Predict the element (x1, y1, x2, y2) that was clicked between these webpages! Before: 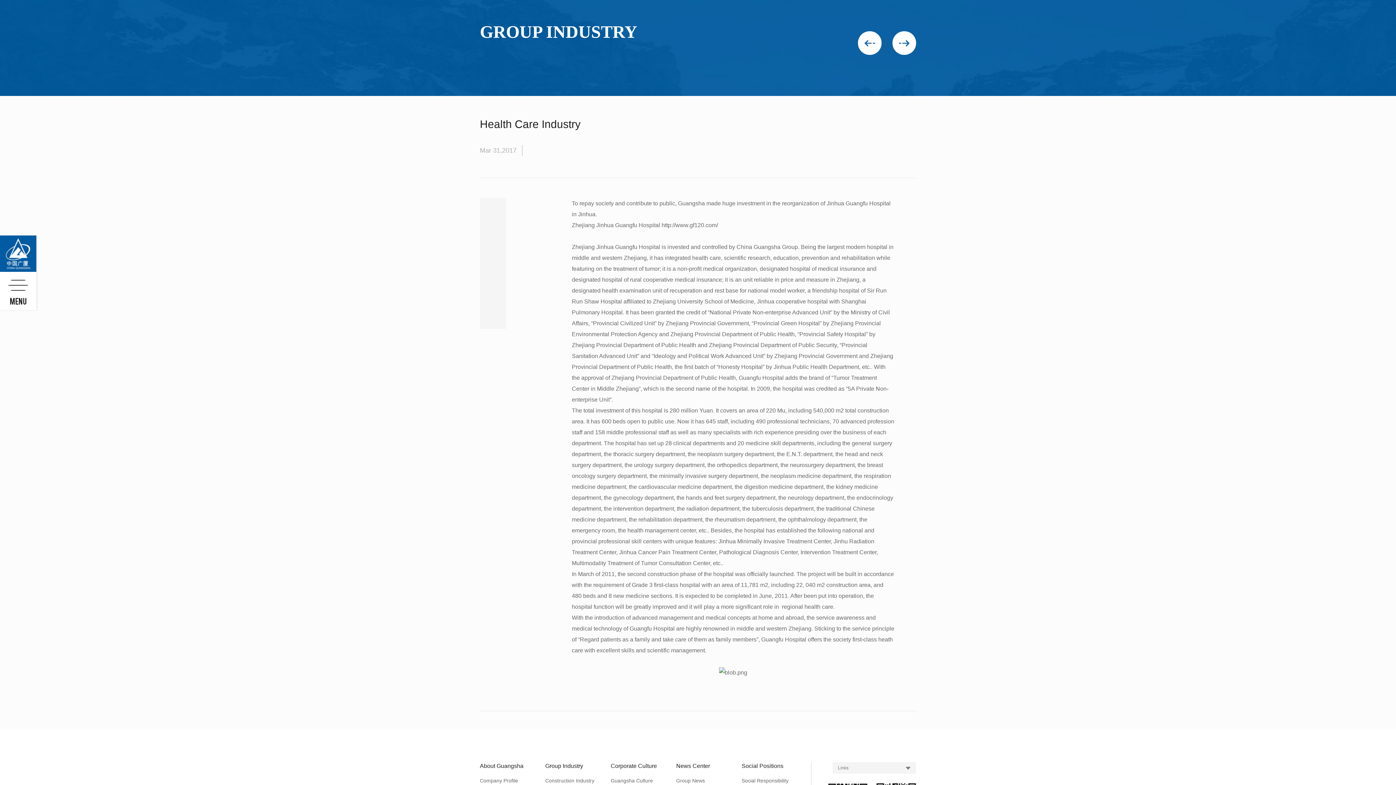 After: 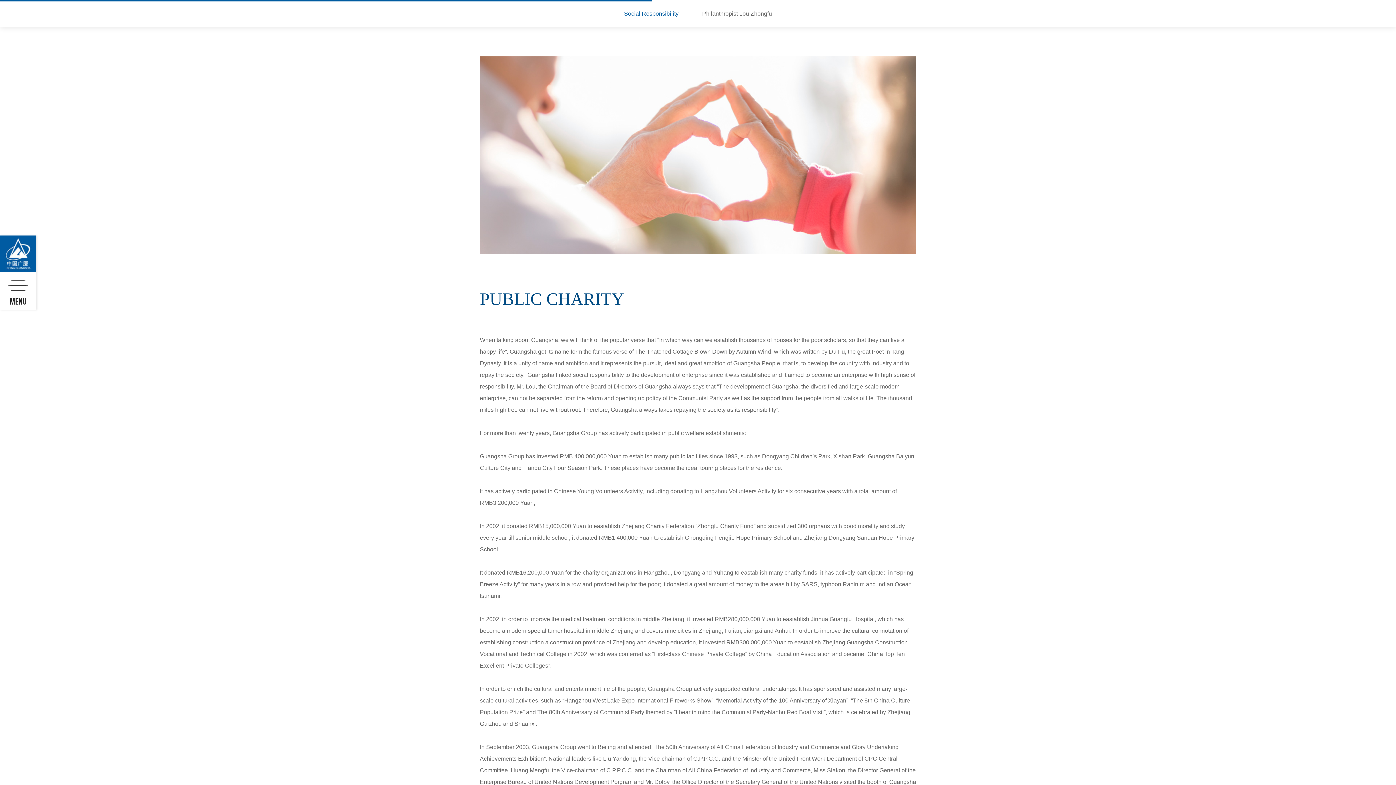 Action: label: Social Positions bbox: (741, 762, 807, 770)